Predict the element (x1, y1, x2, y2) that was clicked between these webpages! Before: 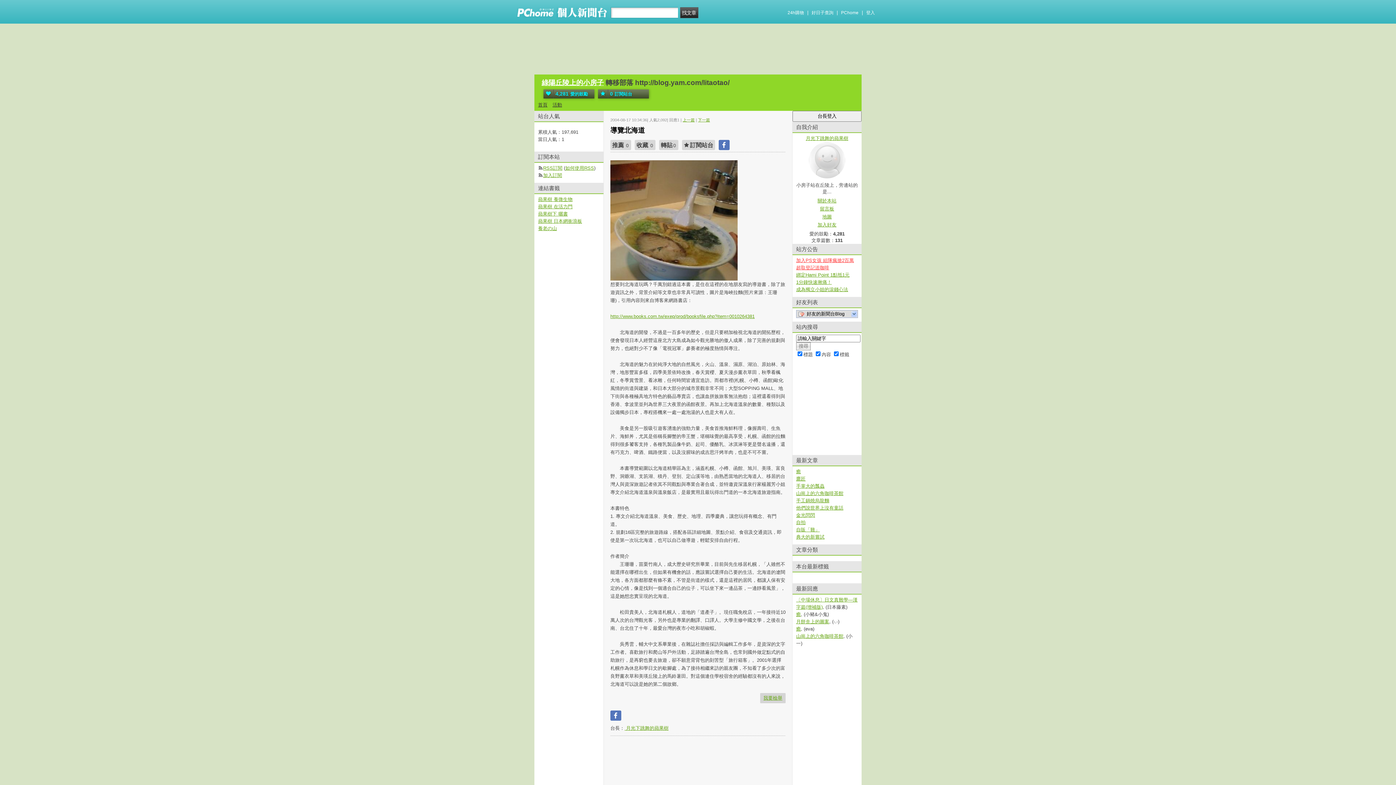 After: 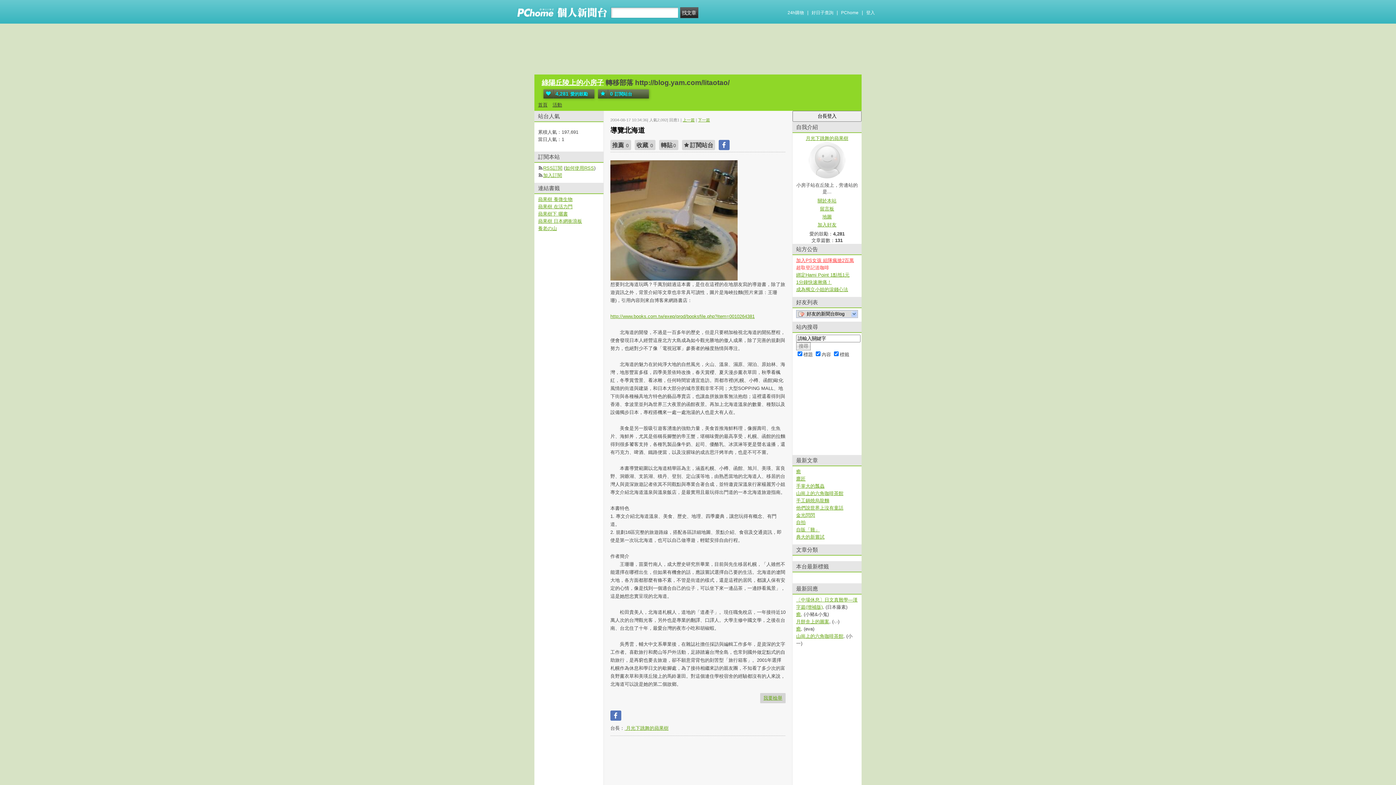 Action: label: 超取登記送咖啡 bbox: (796, 265, 829, 270)